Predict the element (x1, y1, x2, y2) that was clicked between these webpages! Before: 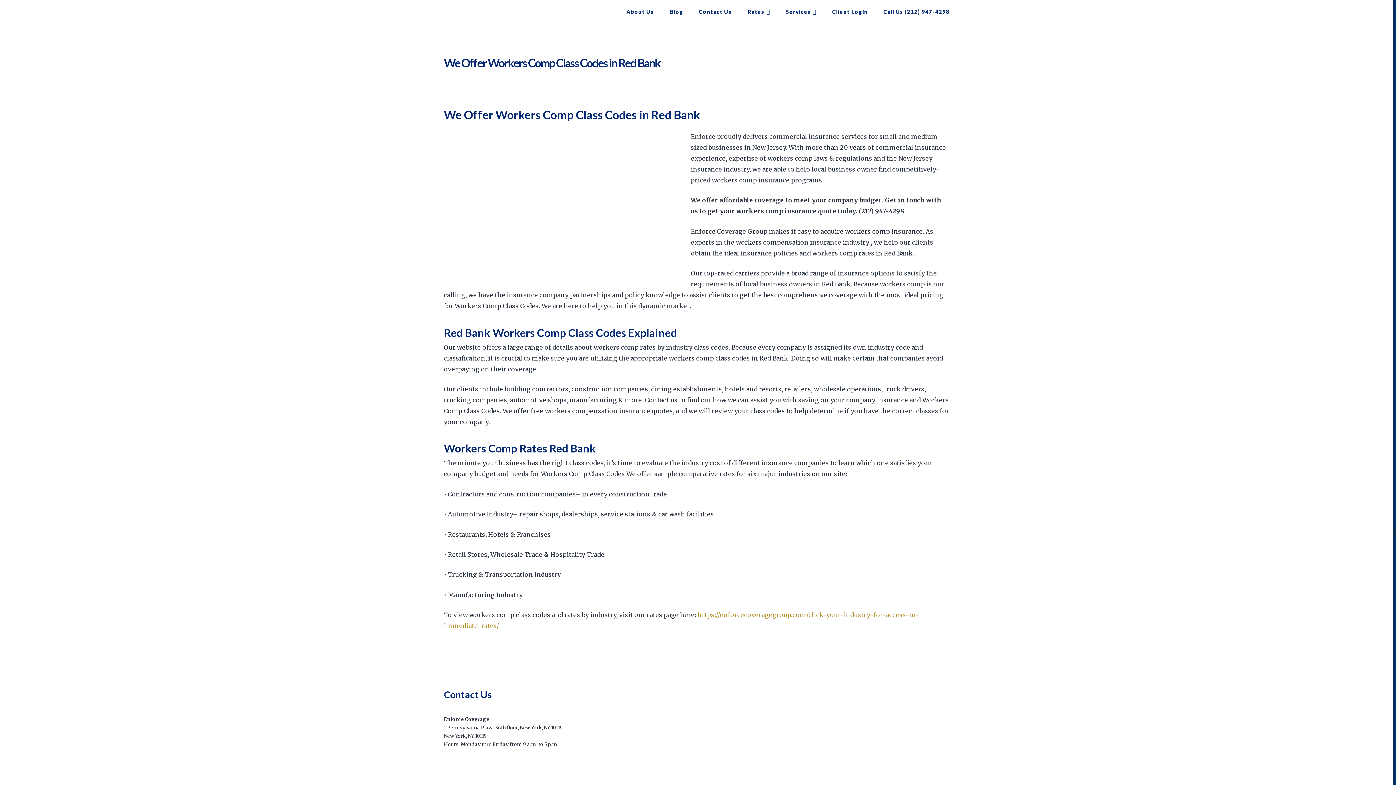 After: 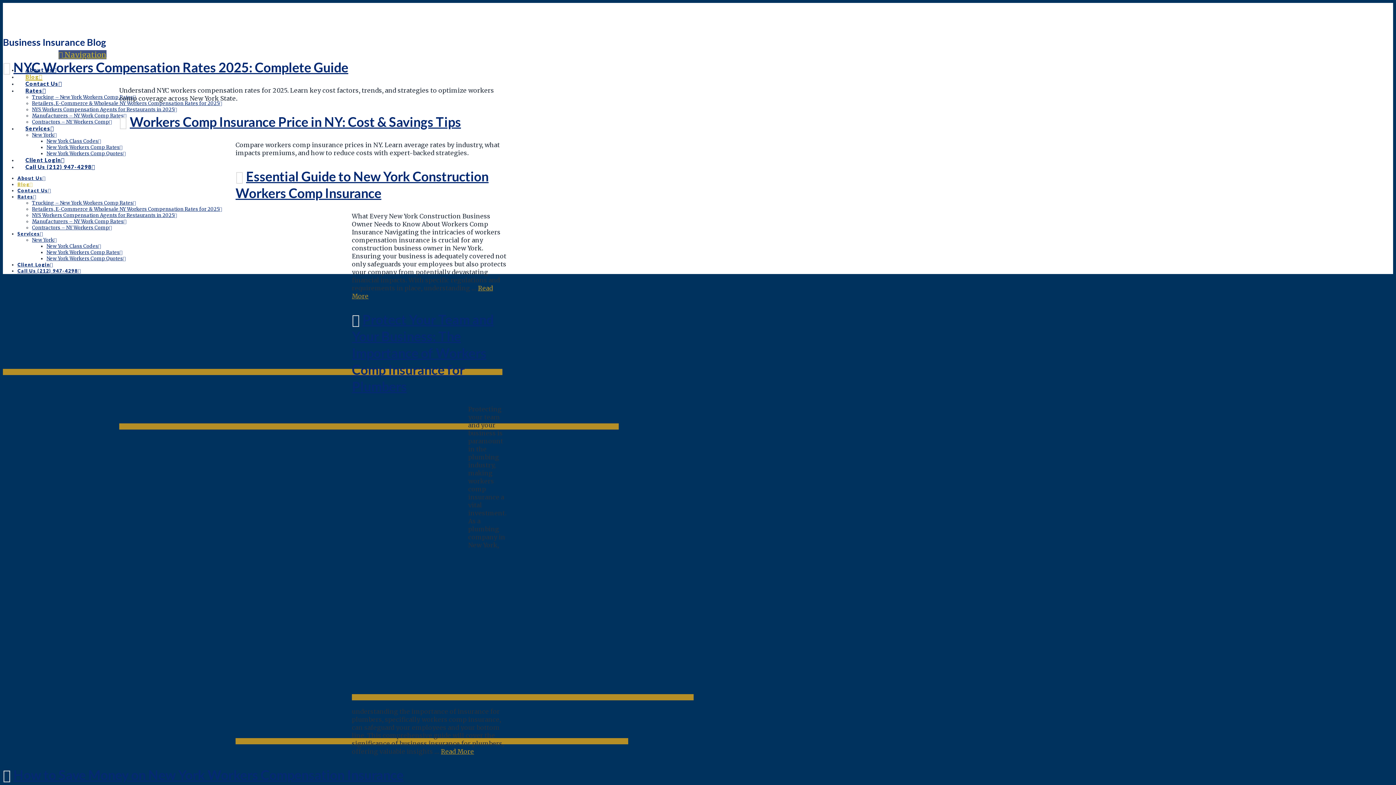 Action: label: Blog bbox: (661, 0, 690, 27)